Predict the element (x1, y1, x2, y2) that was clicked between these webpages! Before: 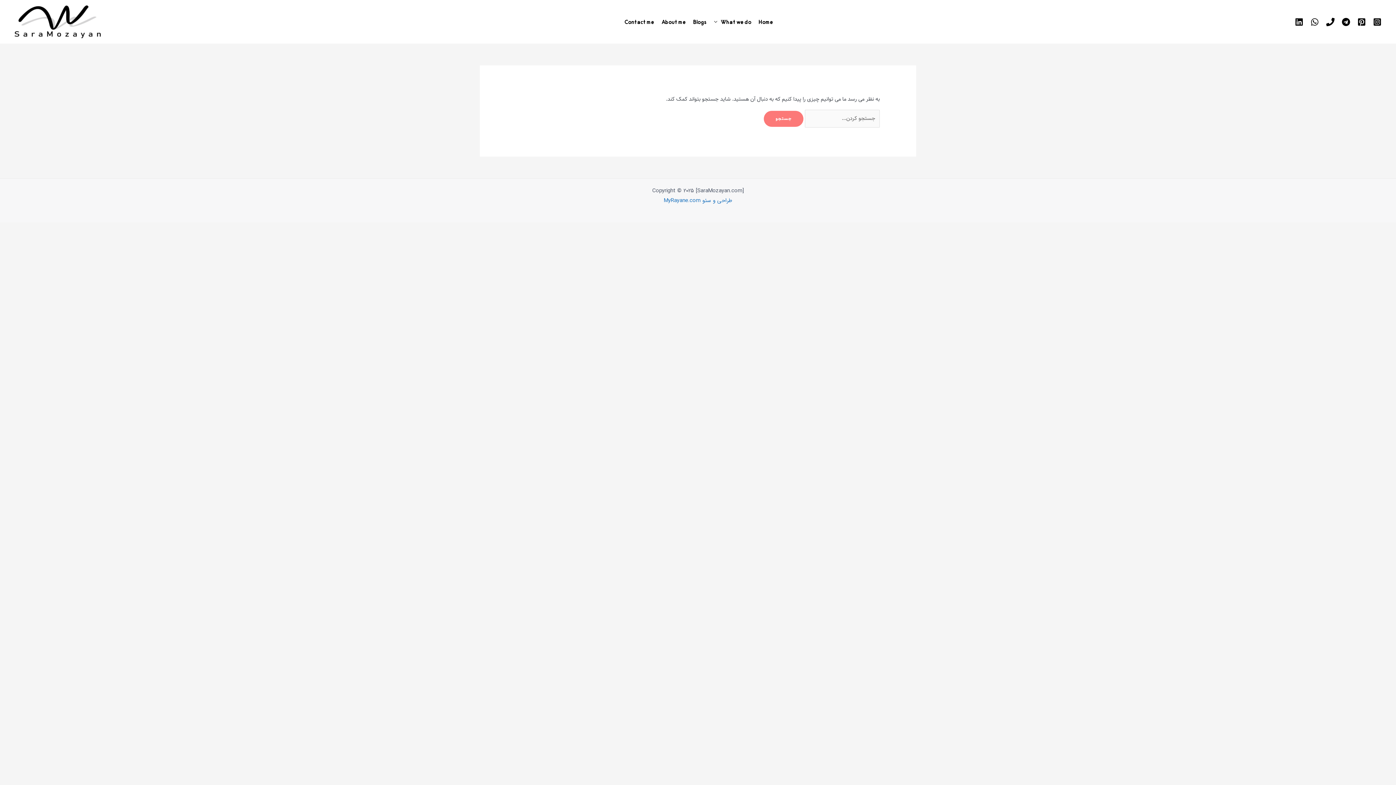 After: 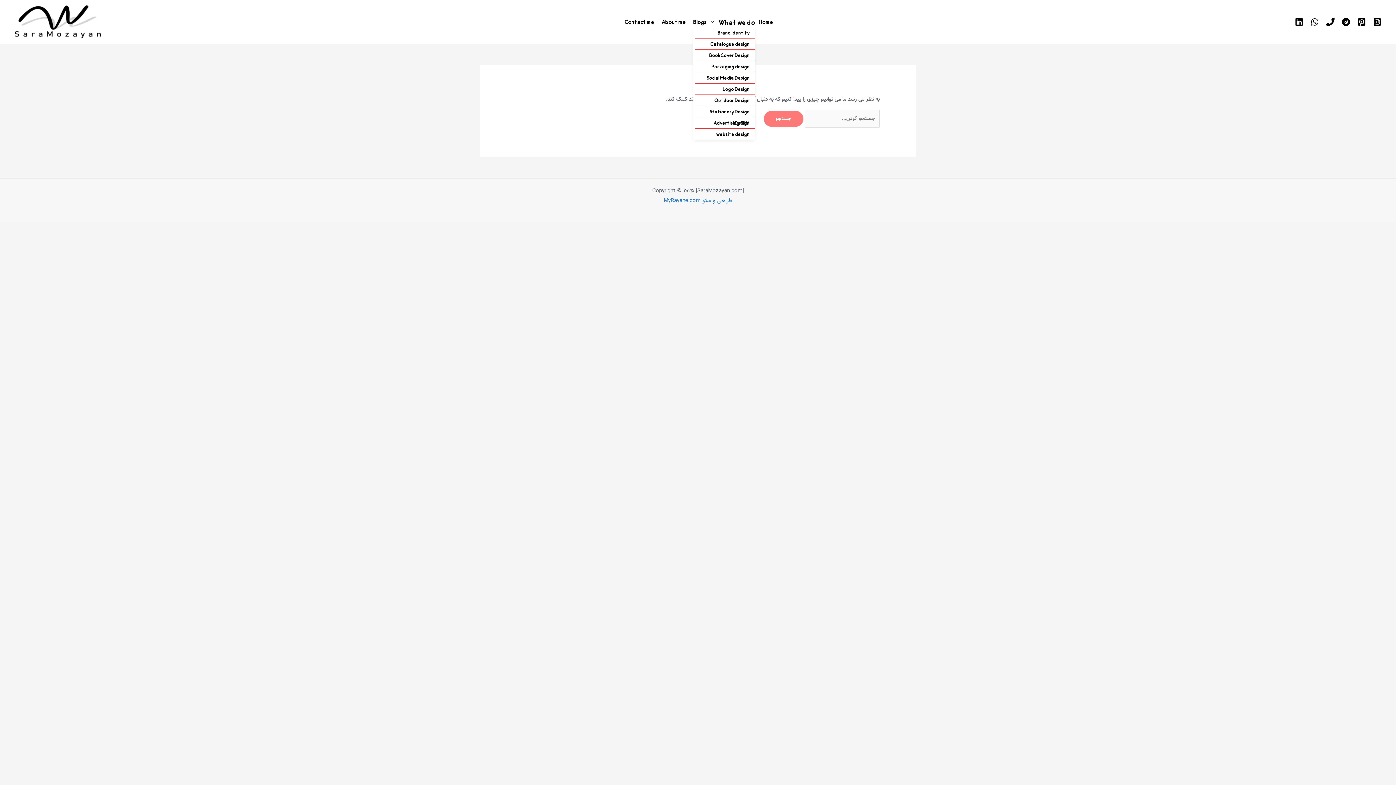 Action: label: What we do bbox: (710, 16, 755, 27)